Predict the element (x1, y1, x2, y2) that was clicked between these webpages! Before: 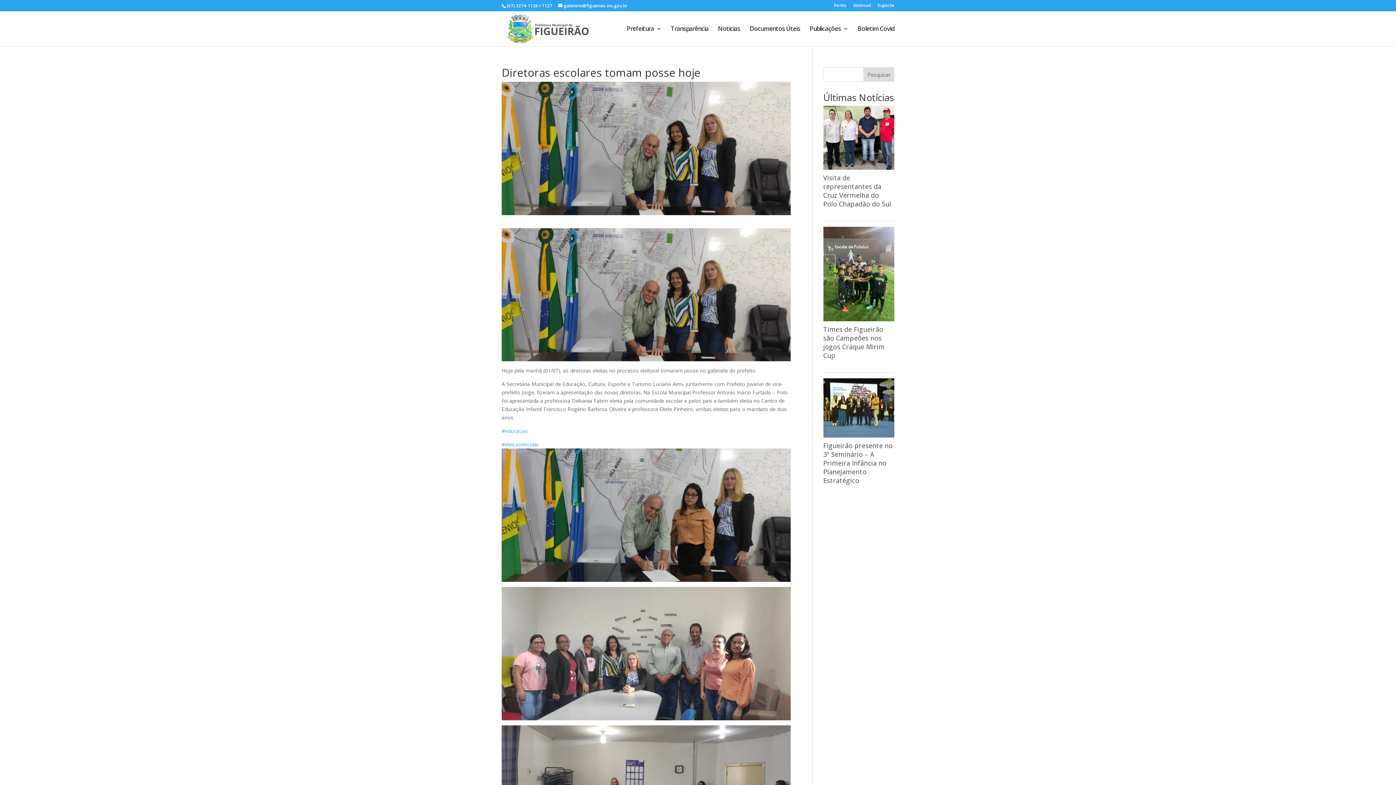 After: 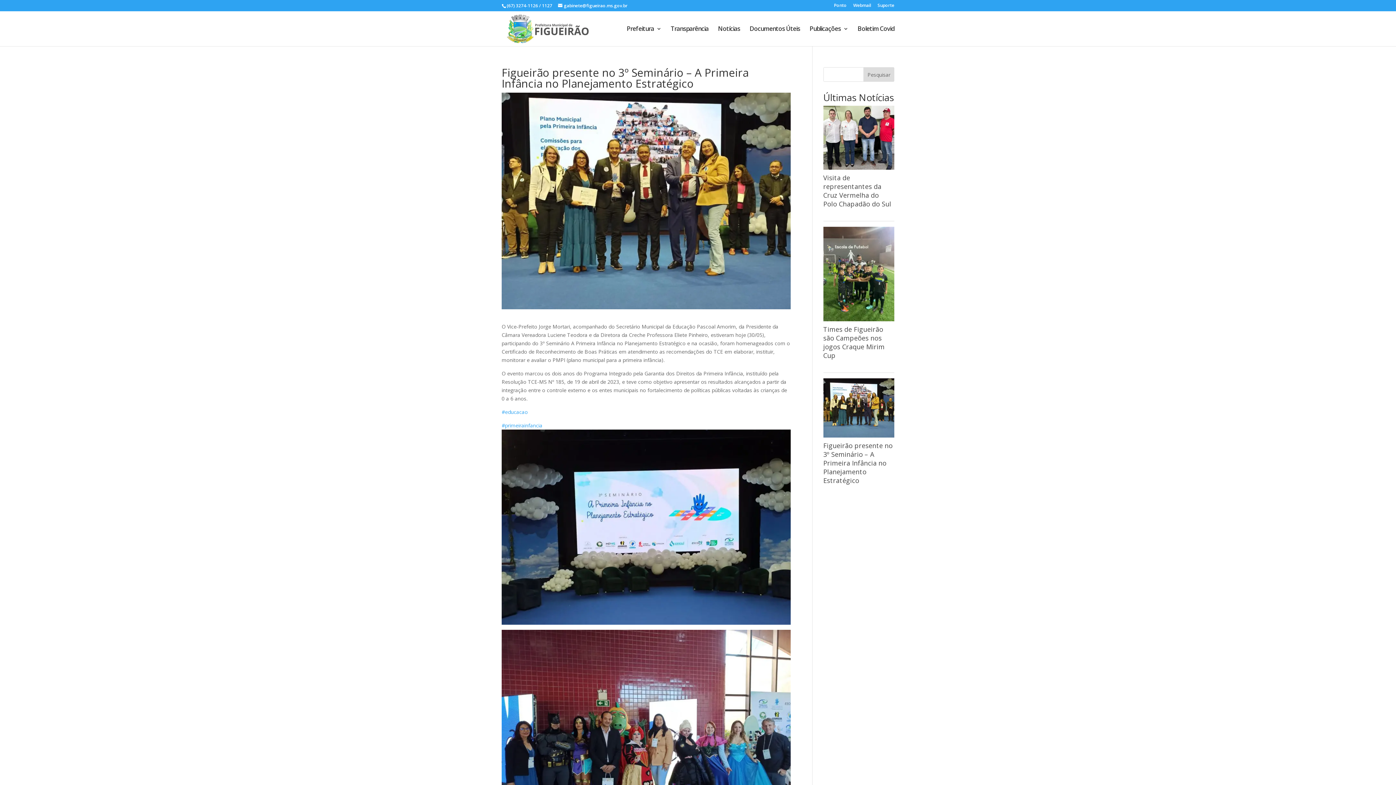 Action: bbox: (823, 441, 892, 485) label: Figueirão presente no 3º Seminário – A Primeira Infância no Planejamento Estratégico